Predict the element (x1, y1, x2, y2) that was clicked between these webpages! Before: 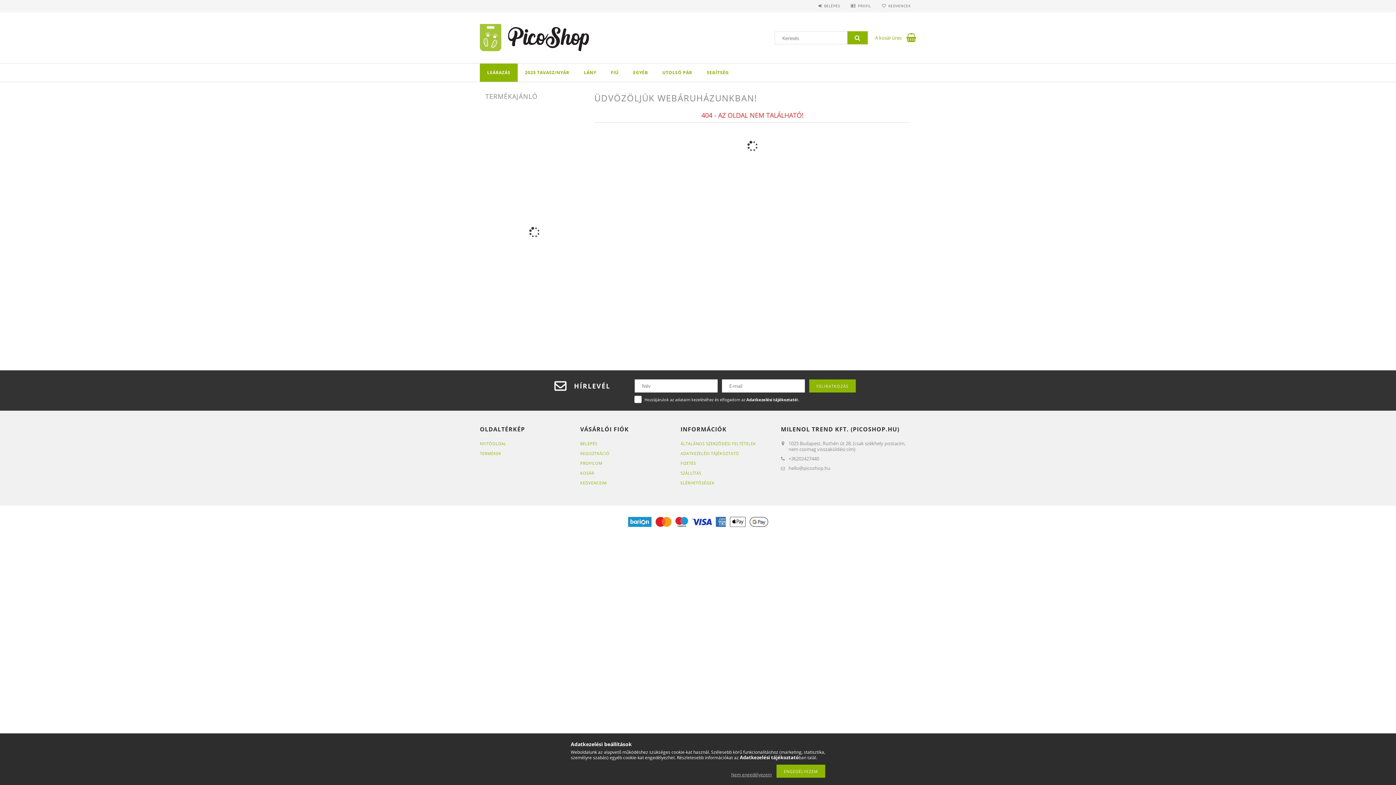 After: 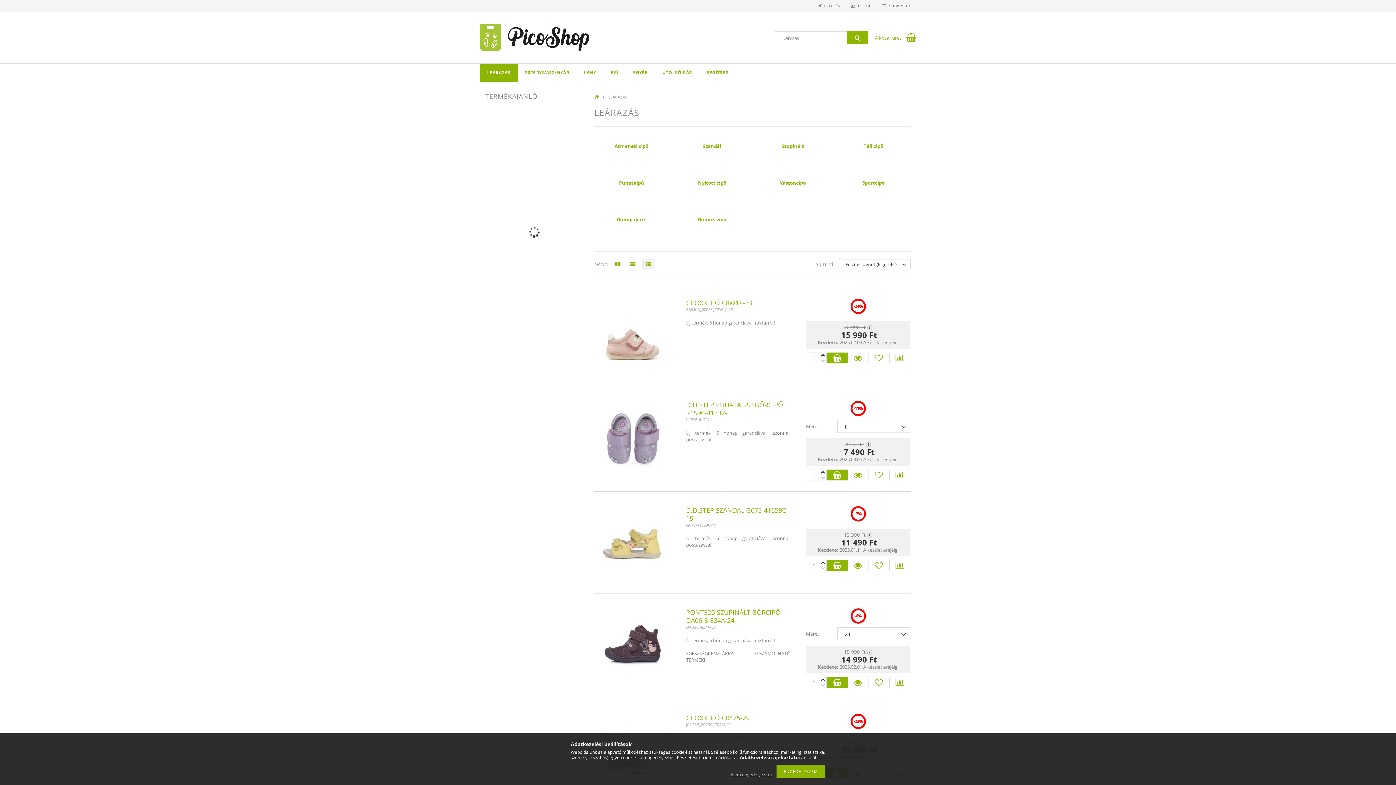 Action: bbox: (480, 63, 517, 81) label: LEÁRAZÁS